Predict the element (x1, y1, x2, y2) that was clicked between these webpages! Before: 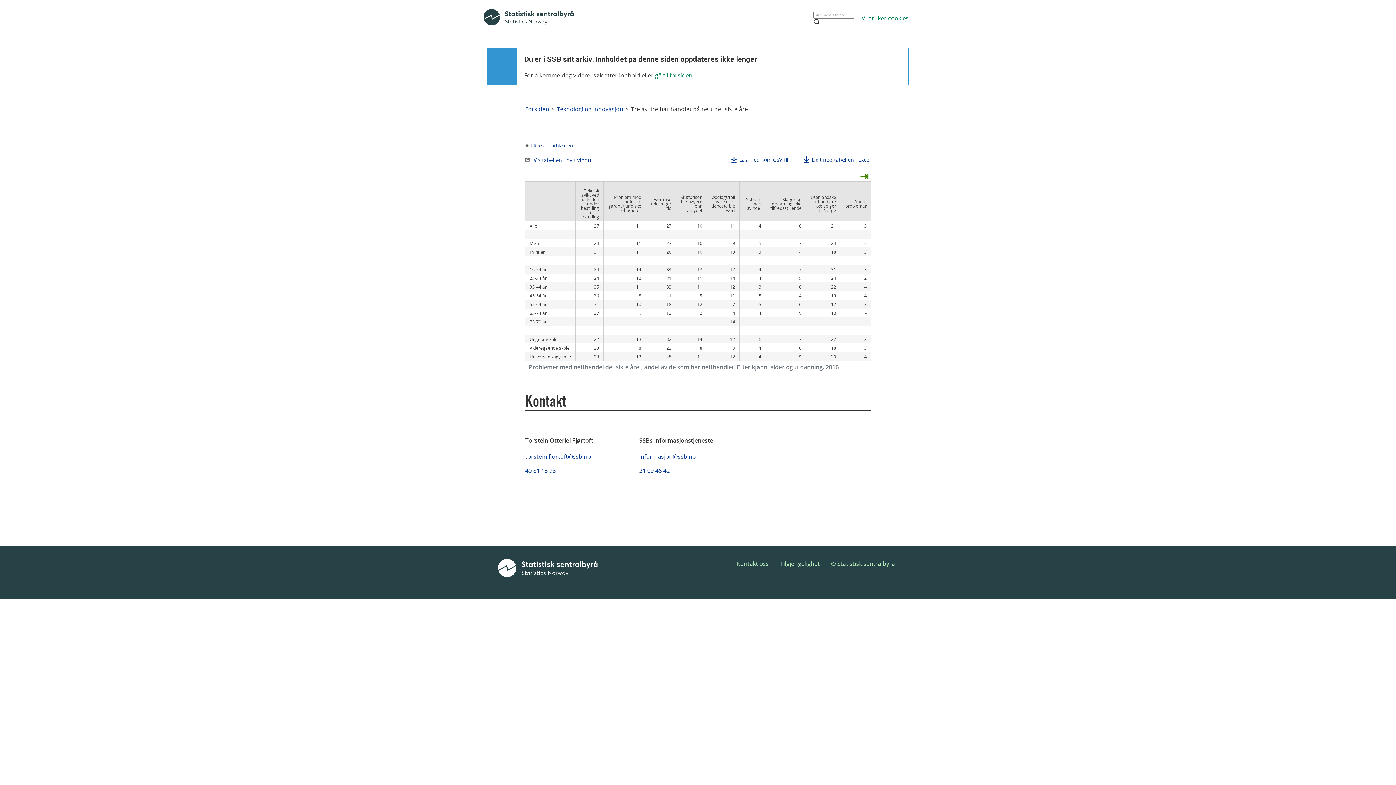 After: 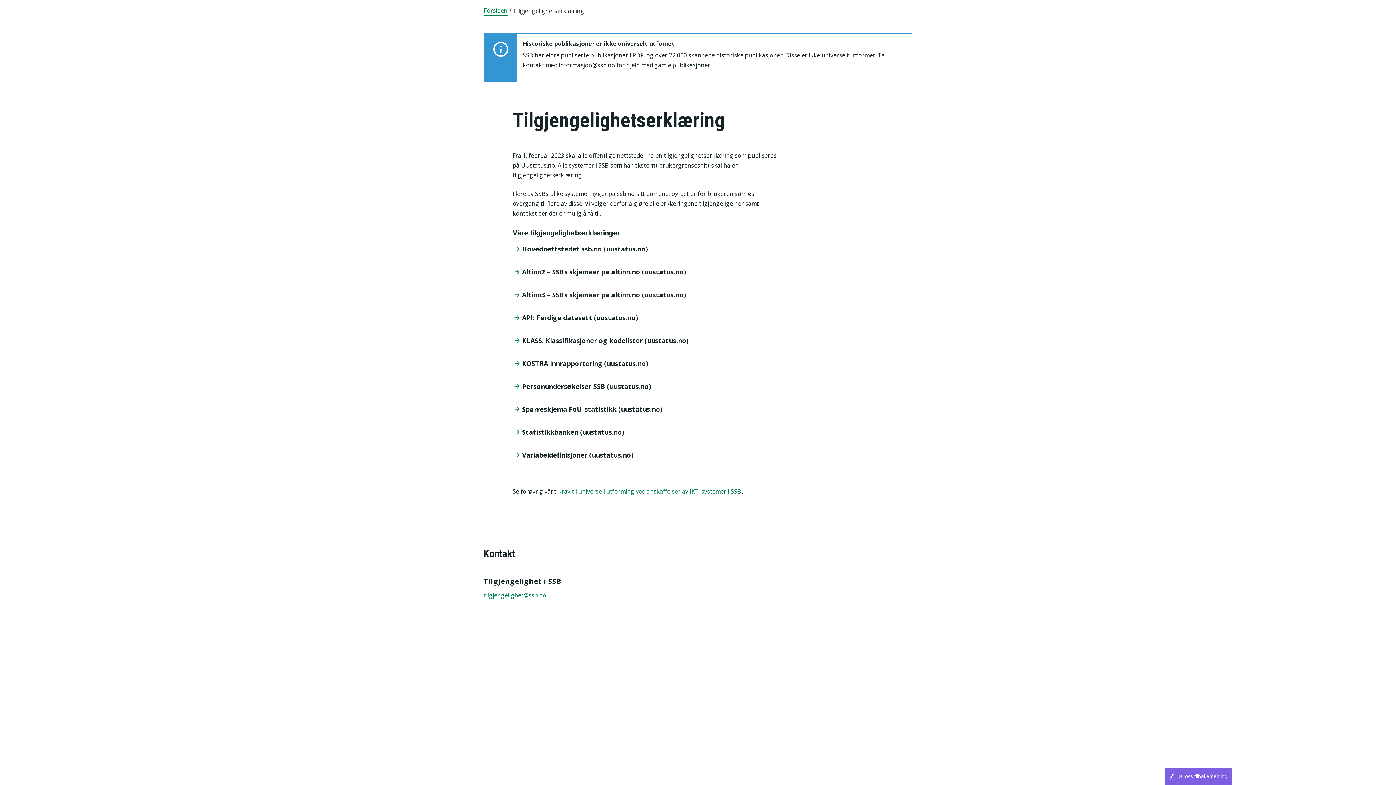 Action: bbox: (777, 556, 822, 572) label: Tilgjengelighet